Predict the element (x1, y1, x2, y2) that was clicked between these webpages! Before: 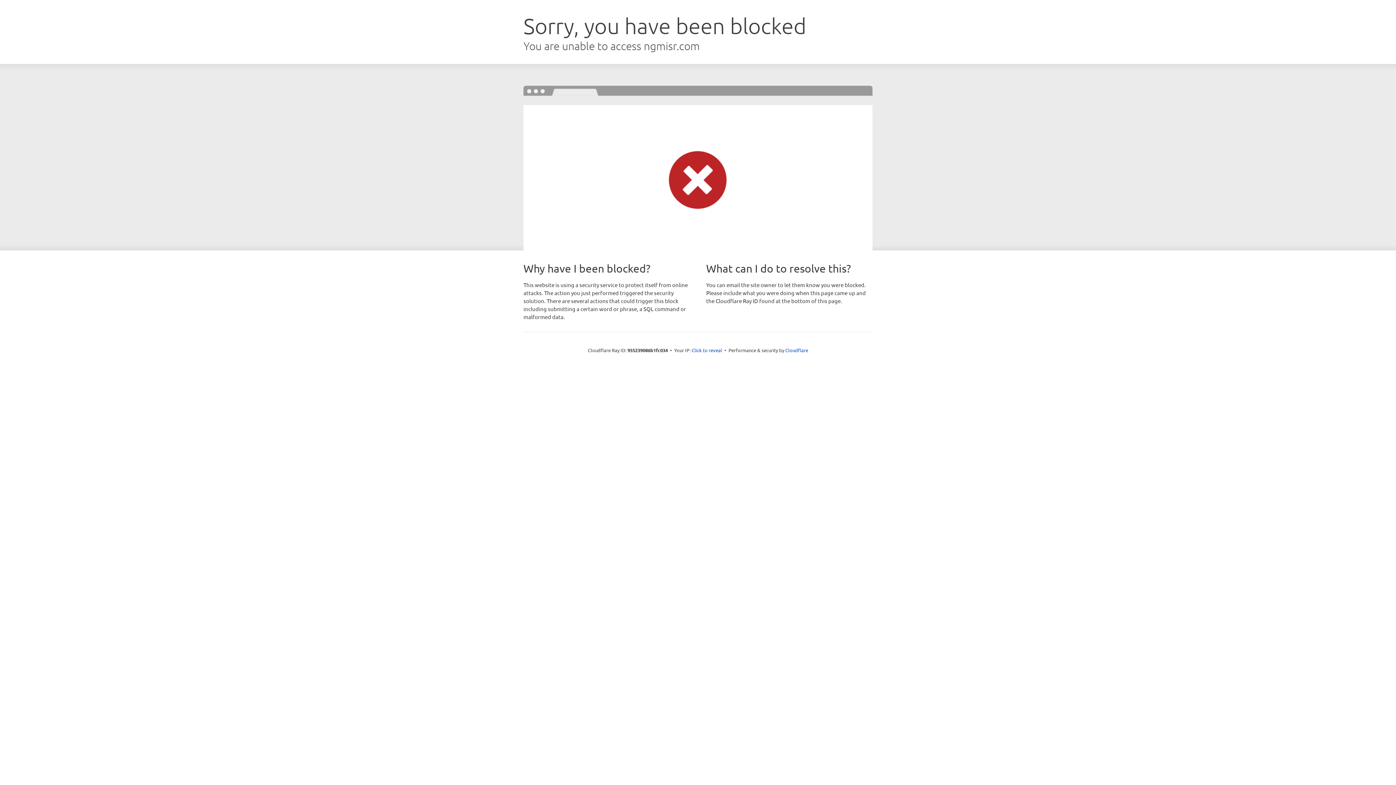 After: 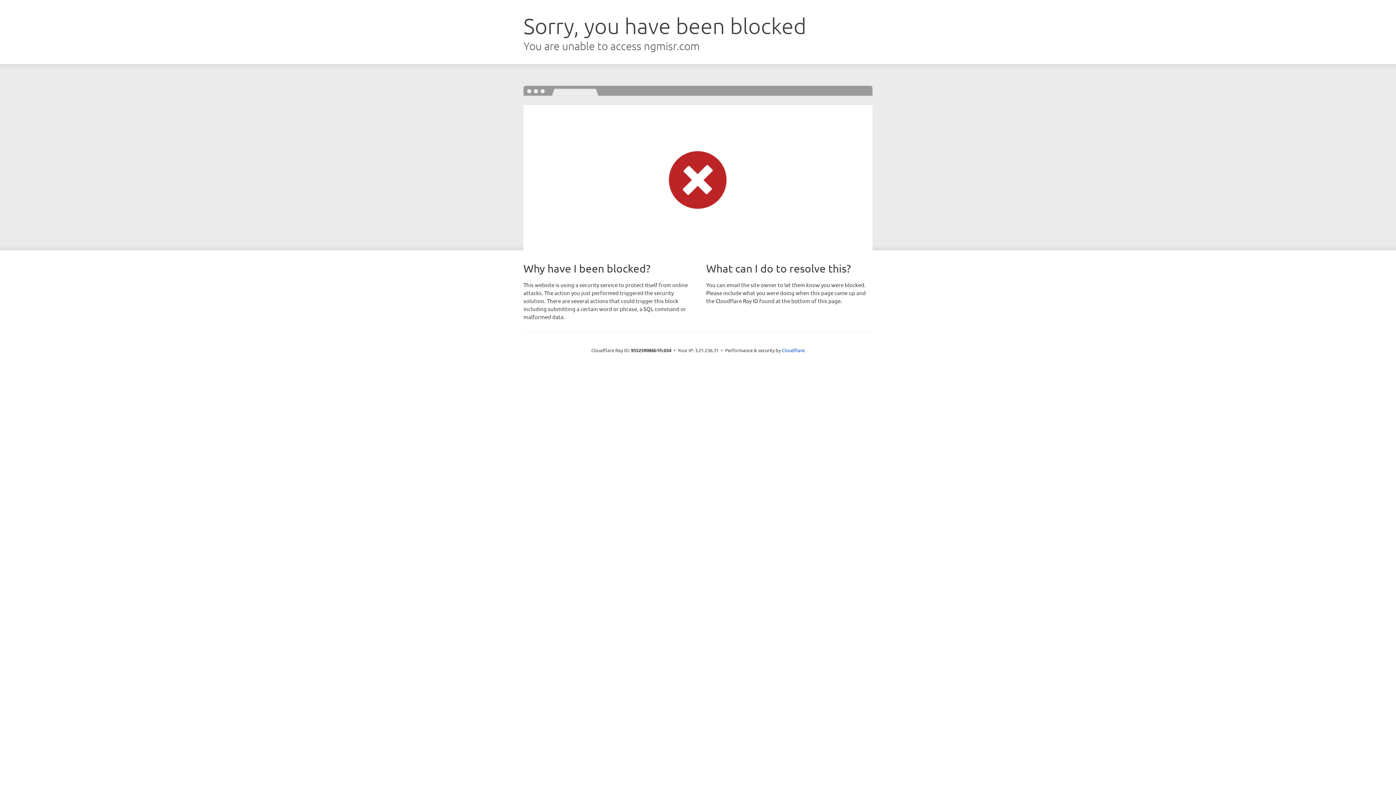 Action: bbox: (691, 346, 722, 353) label: Click to reveal